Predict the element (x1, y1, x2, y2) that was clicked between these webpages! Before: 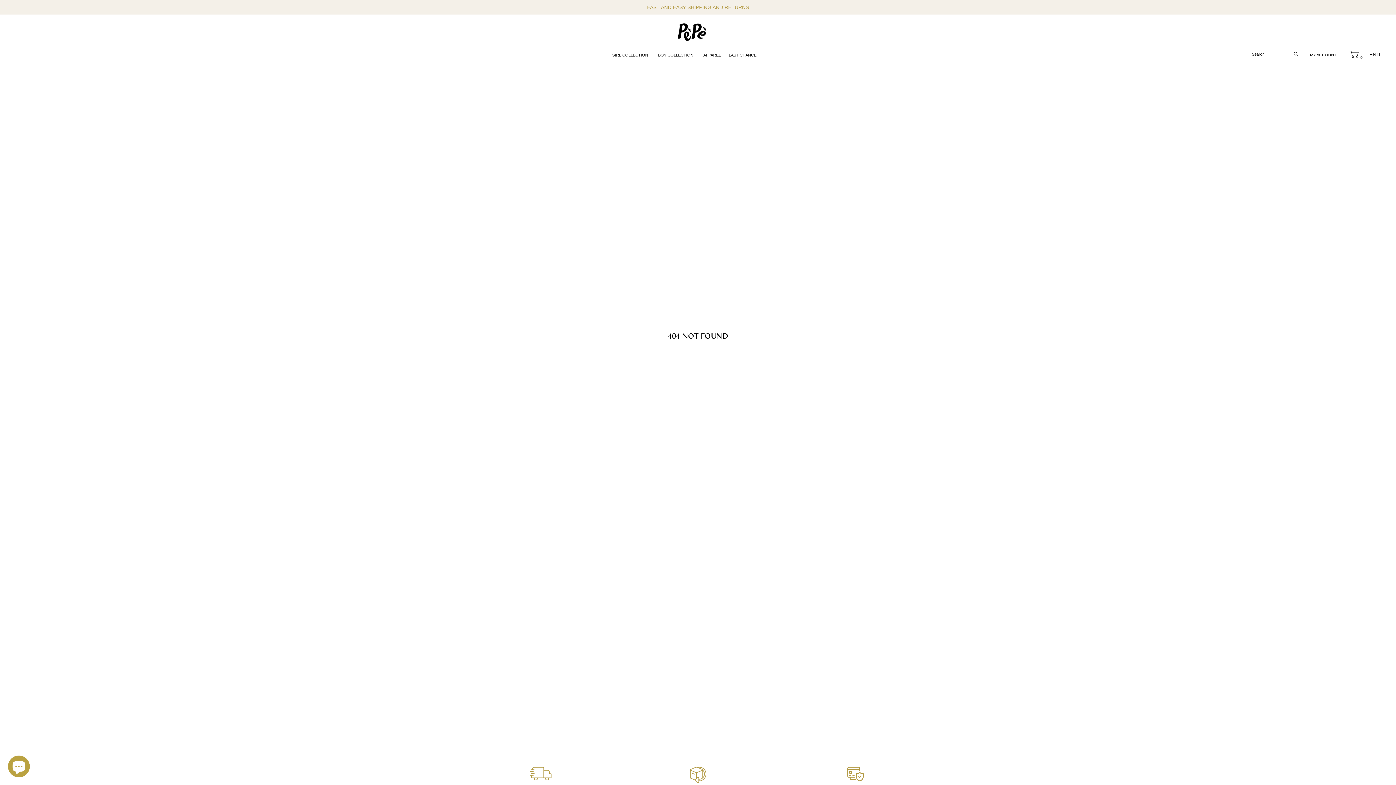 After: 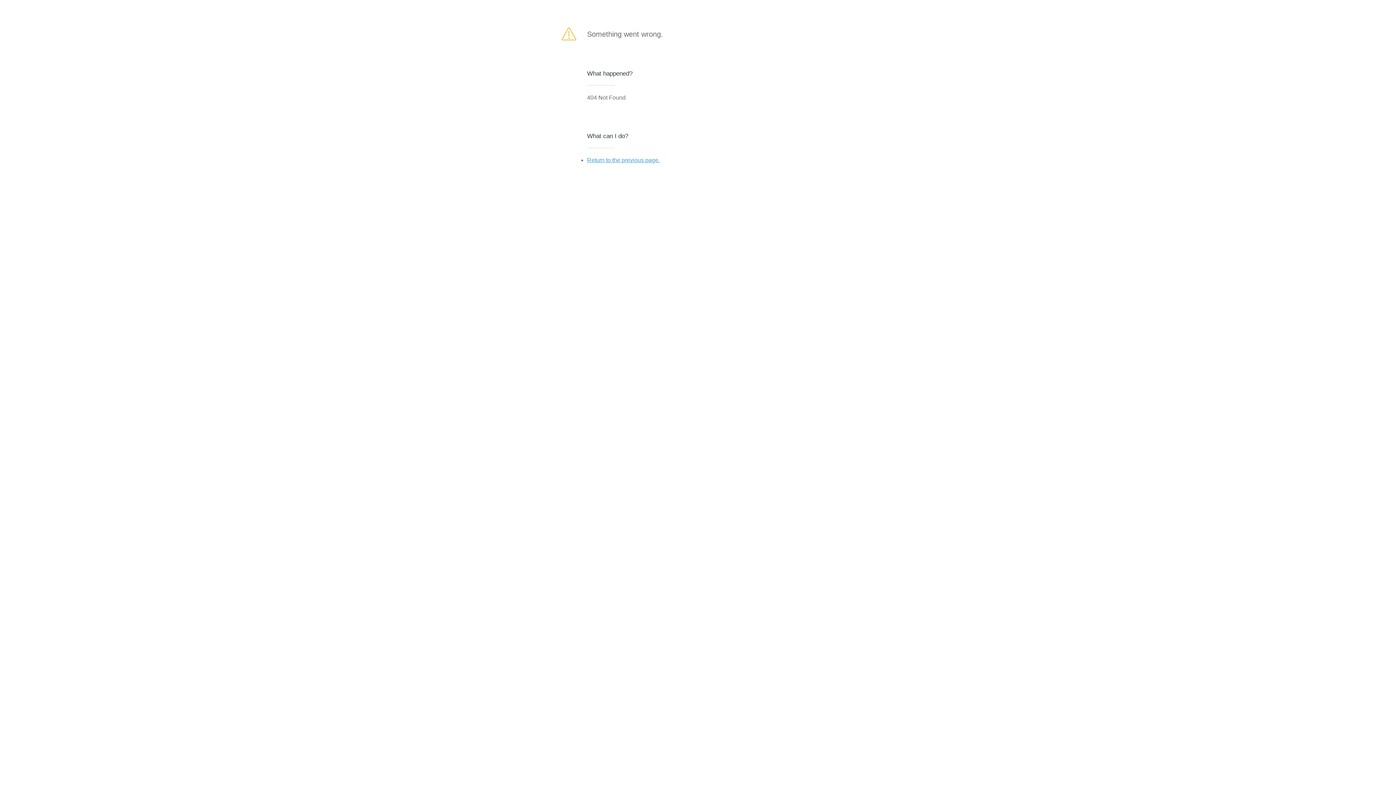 Action: label: EN bbox: (1369, 51, 1376, 57)